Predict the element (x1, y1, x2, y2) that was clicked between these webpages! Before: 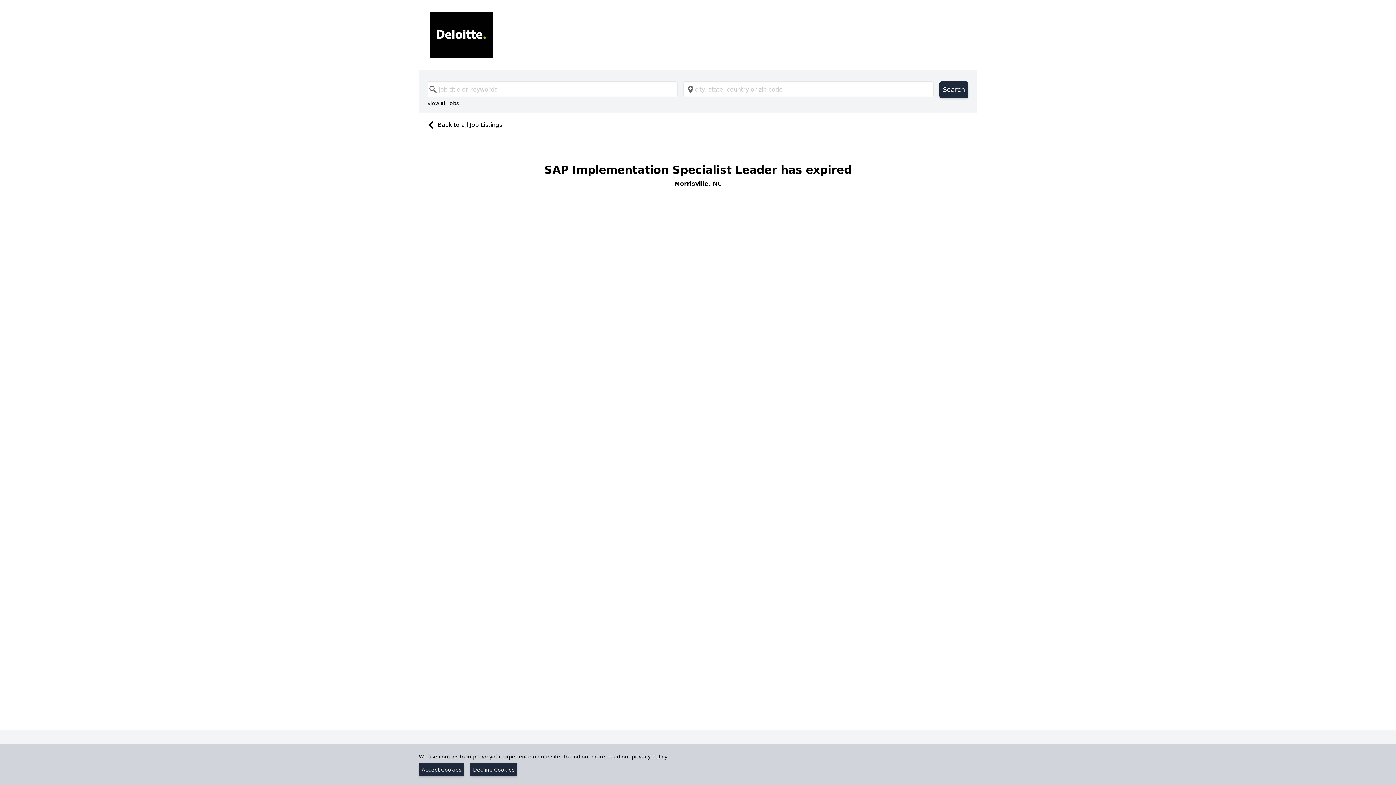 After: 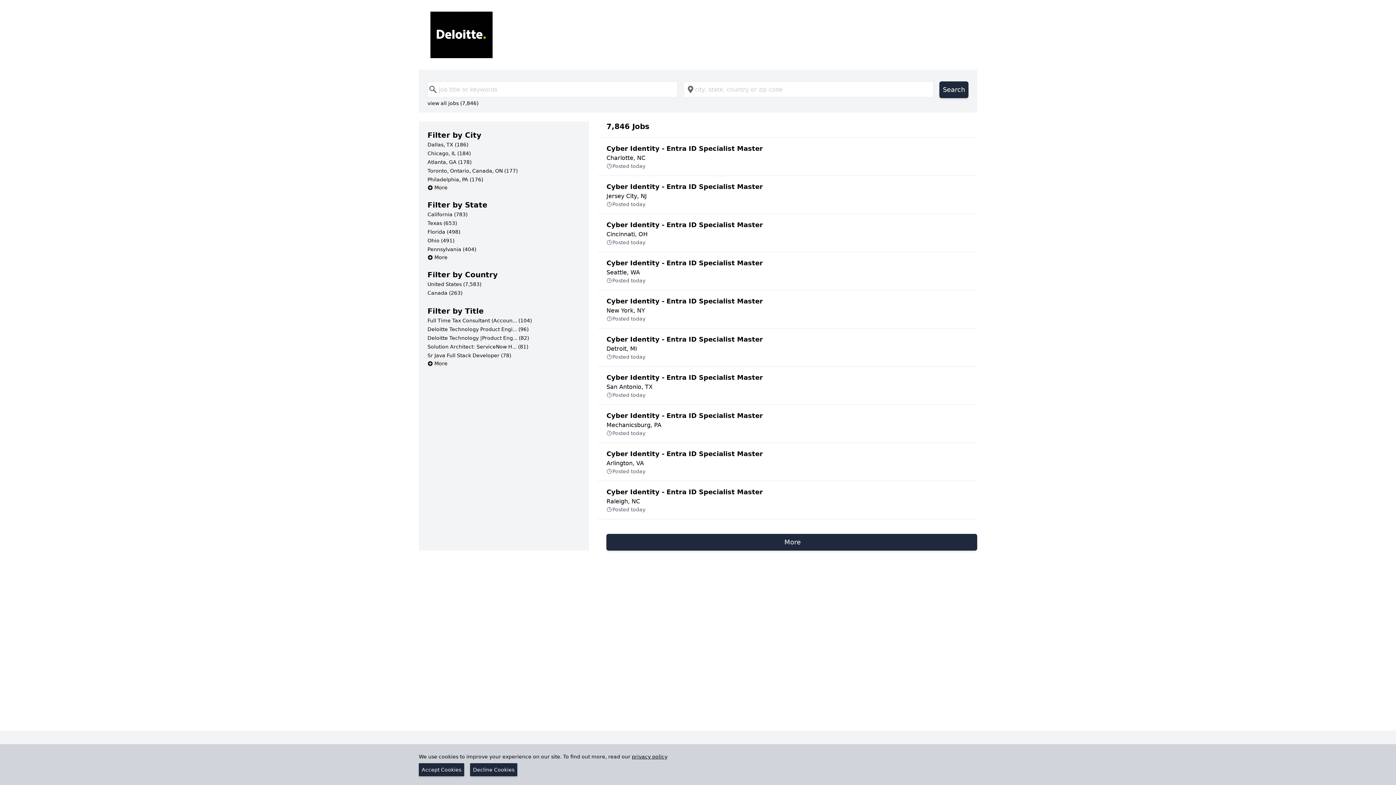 Action: bbox: (430, 11, 965, 58)